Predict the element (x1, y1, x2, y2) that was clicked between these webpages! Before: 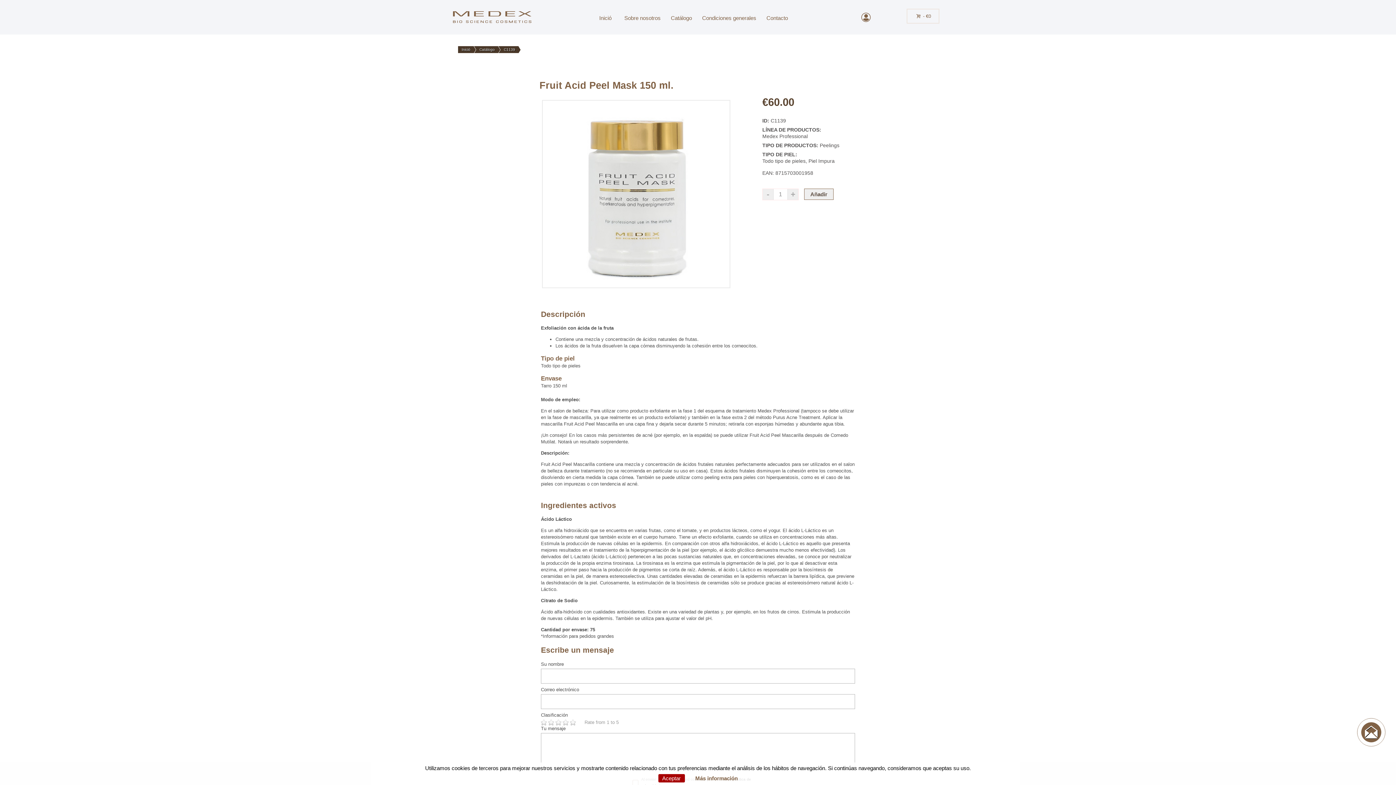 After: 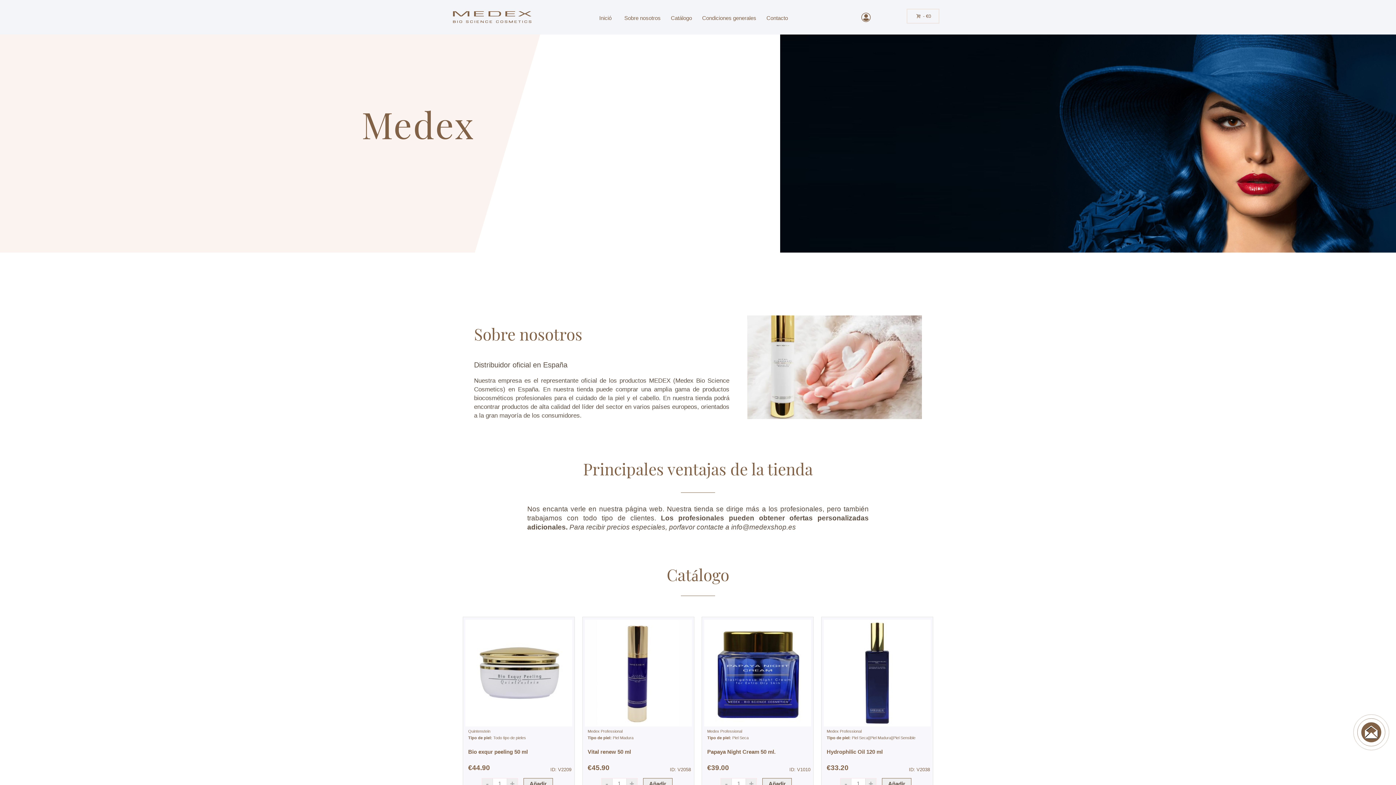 Action: bbox: (458, 46, 470, 53) label: Inició